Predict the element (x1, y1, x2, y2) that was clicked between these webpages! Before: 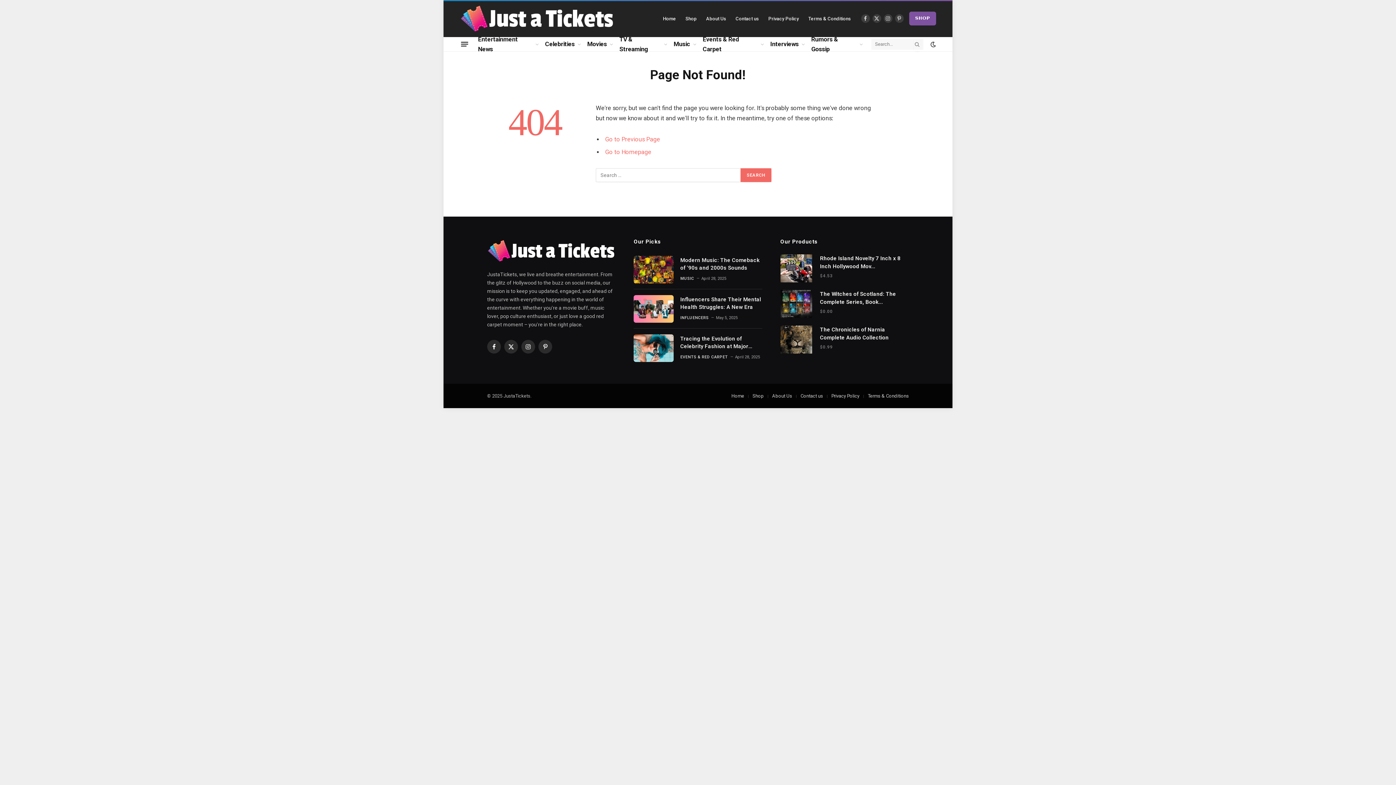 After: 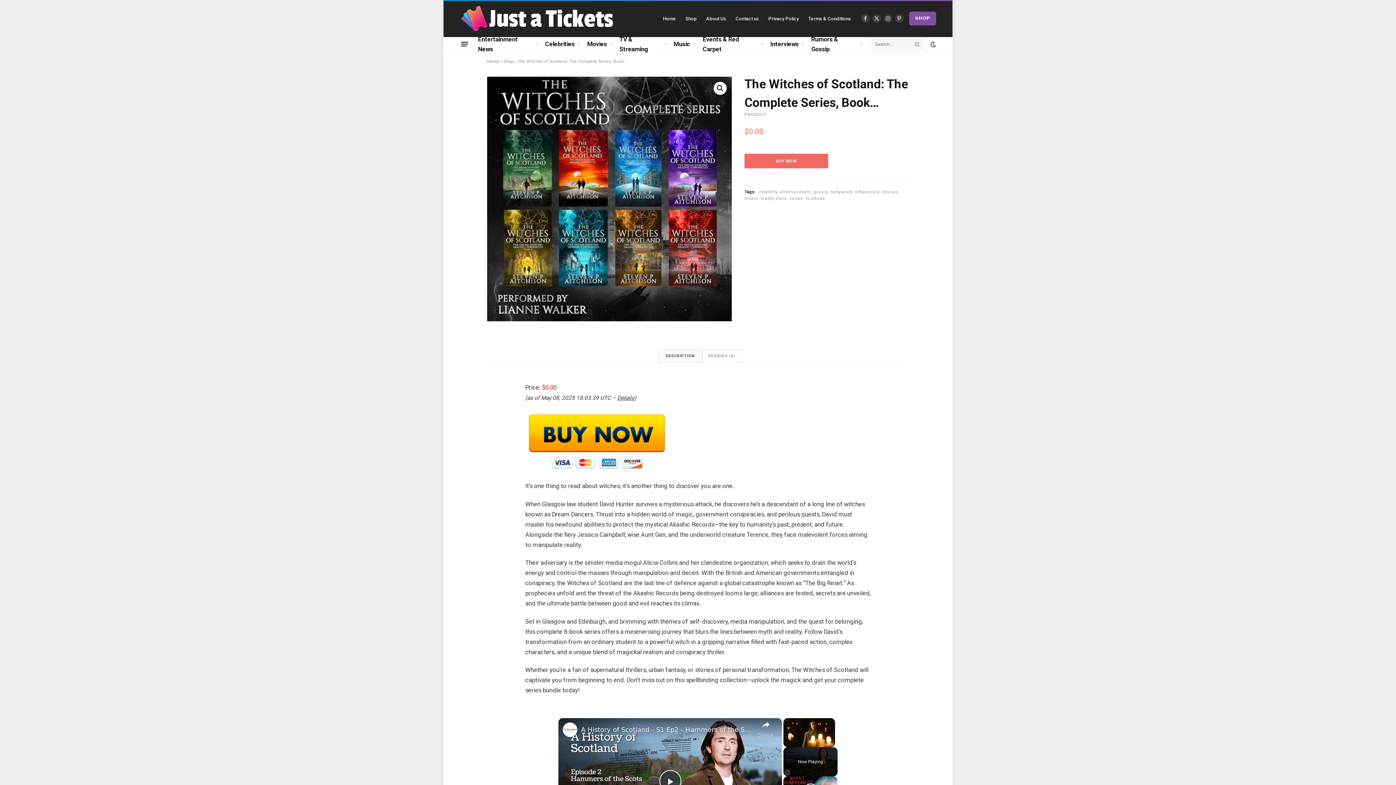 Action: label: The Witches of Scotland: The Complete Series, Book... bbox: (780, 290, 909, 306)